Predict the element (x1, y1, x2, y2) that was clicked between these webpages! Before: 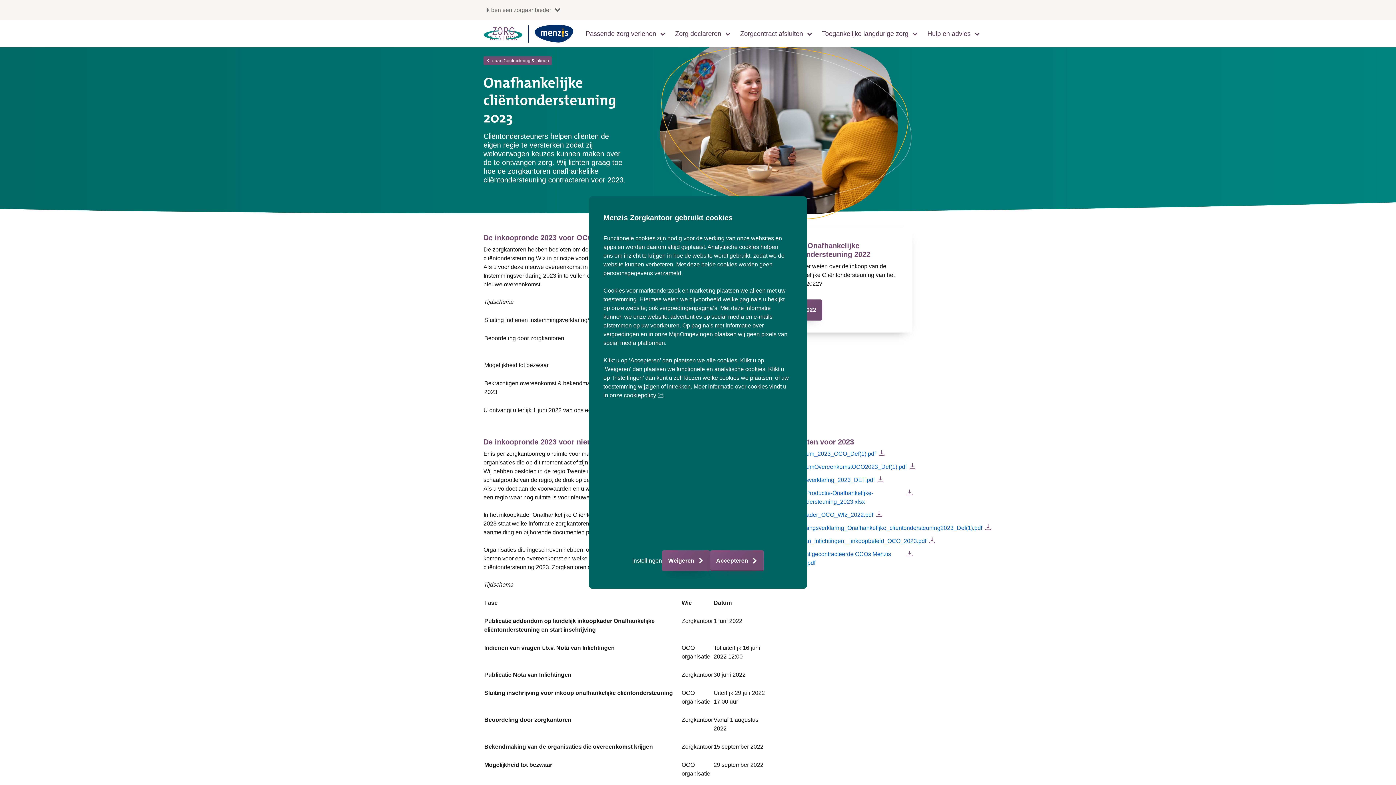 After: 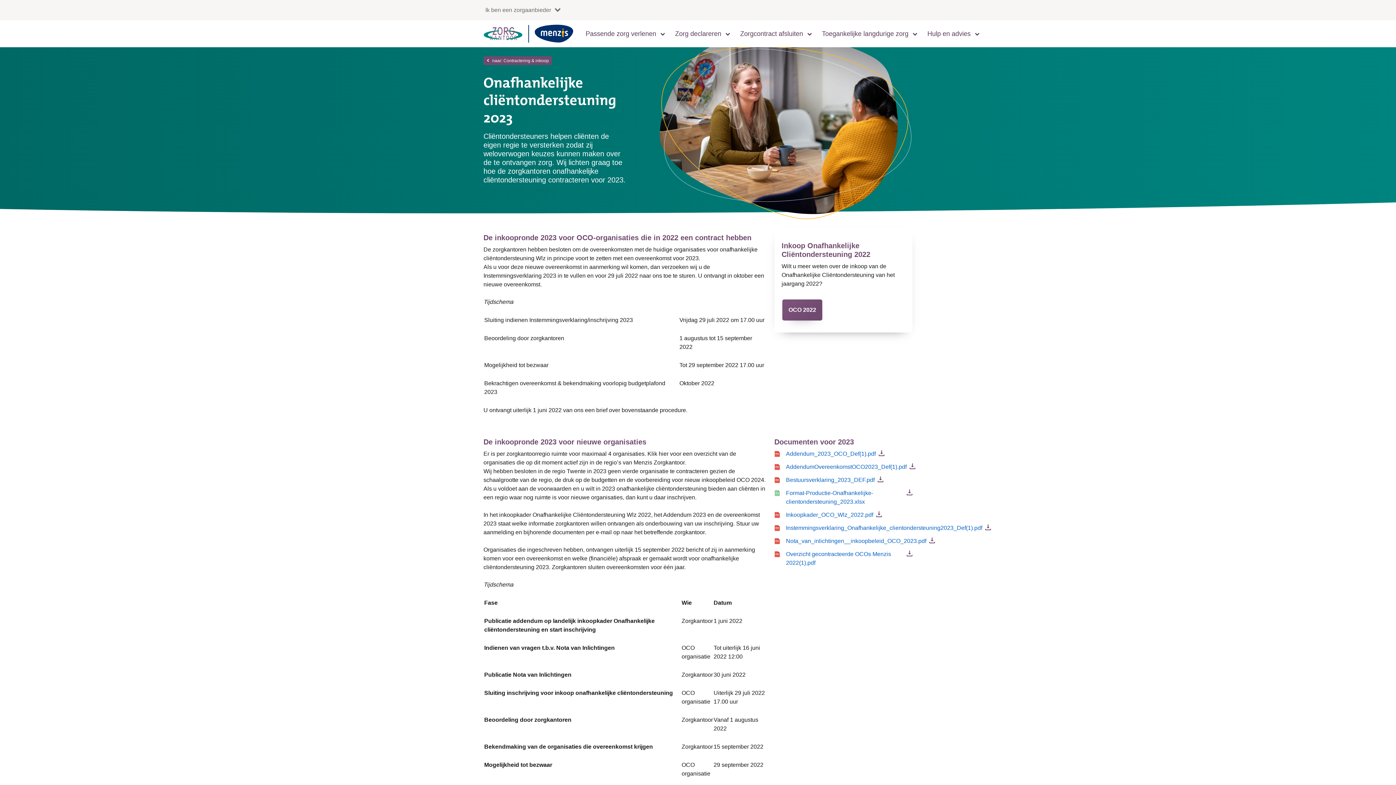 Action: label: Accepteren bbox: (710, 550, 764, 571)